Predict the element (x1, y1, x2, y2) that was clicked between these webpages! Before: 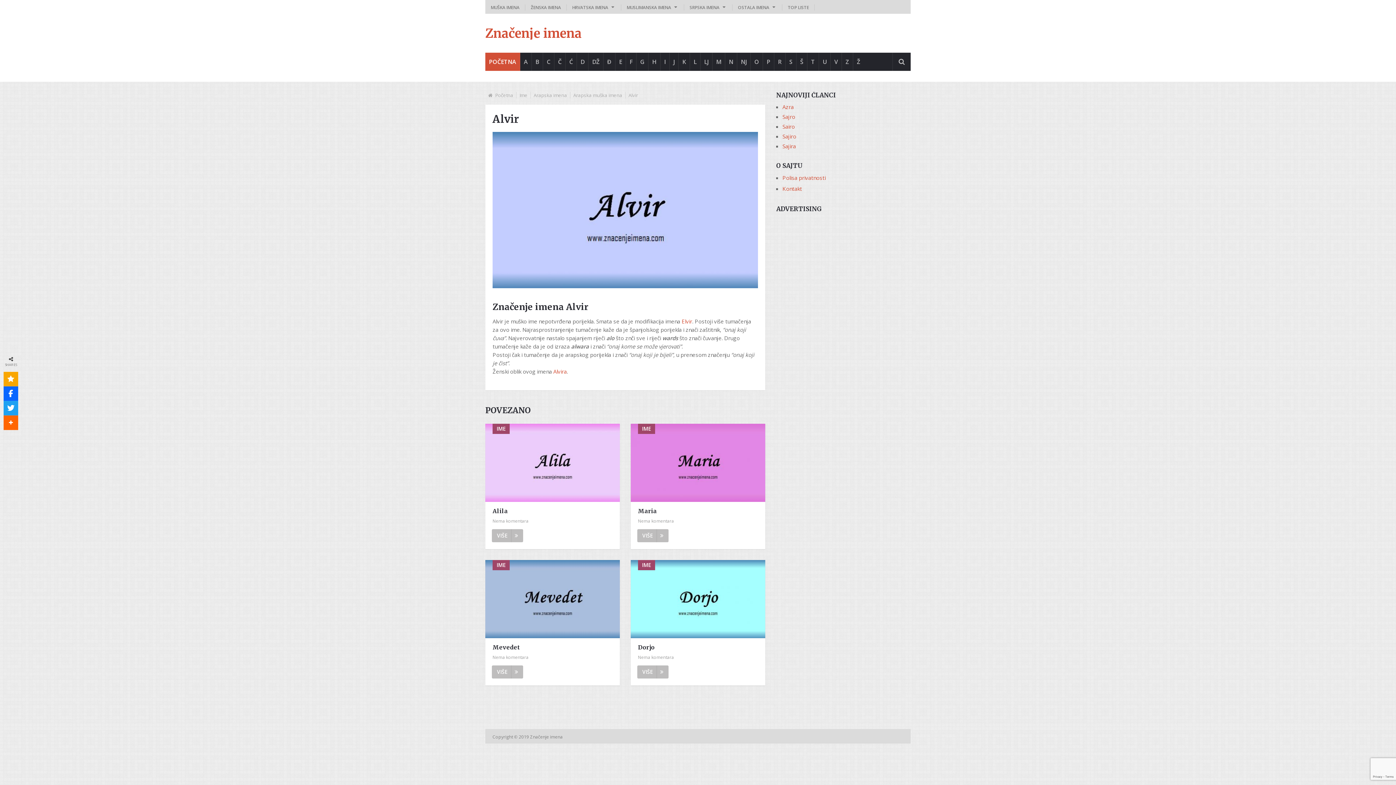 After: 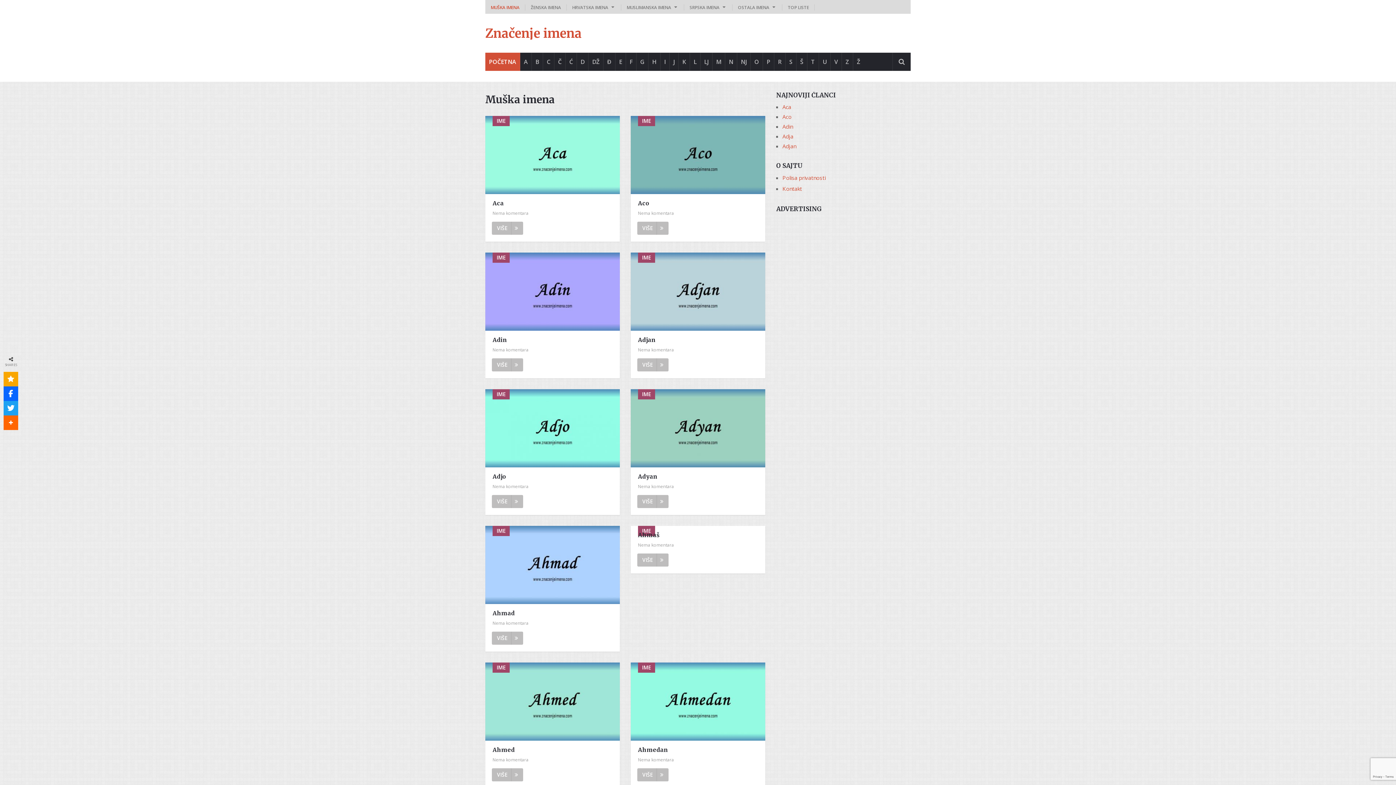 Action: label: MUŠKA IMENA bbox: (485, 4, 525, 10)